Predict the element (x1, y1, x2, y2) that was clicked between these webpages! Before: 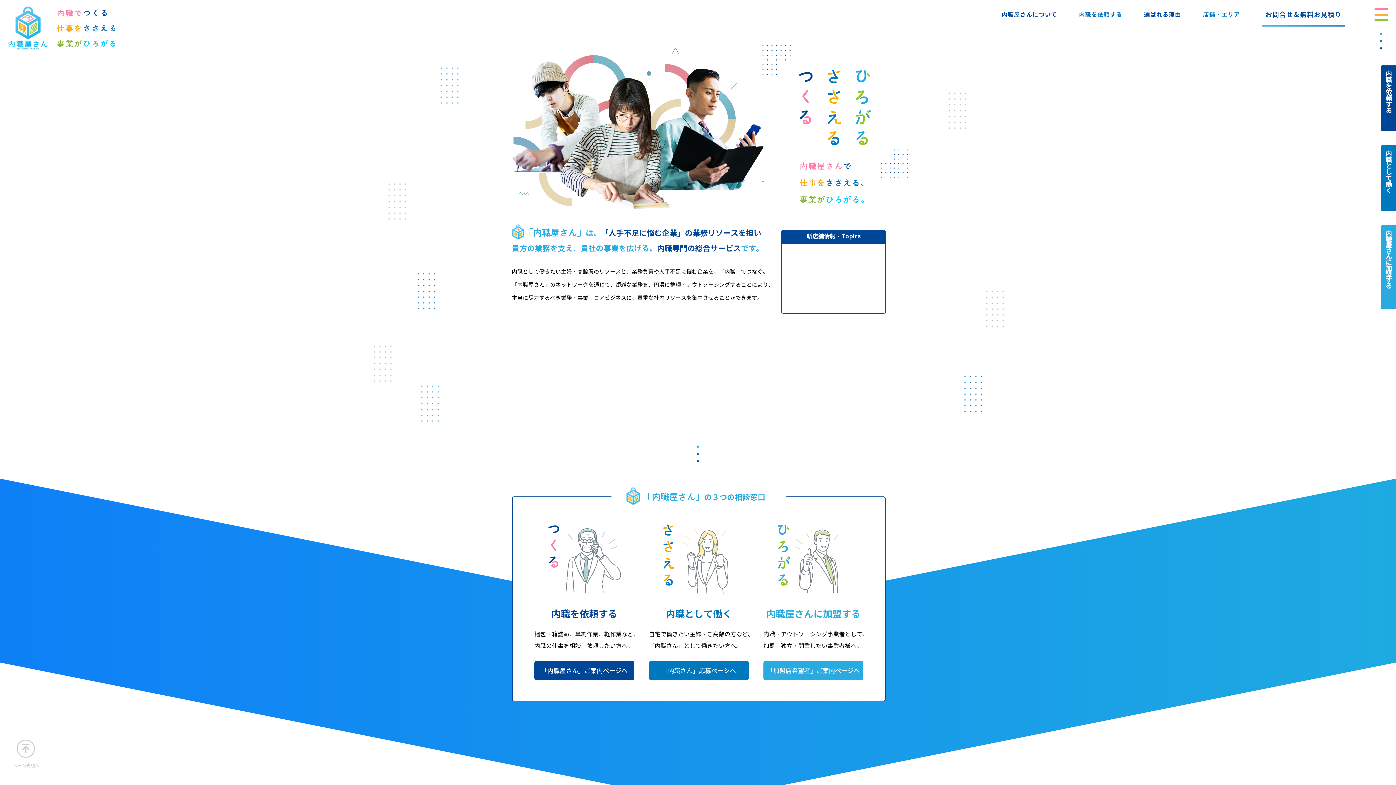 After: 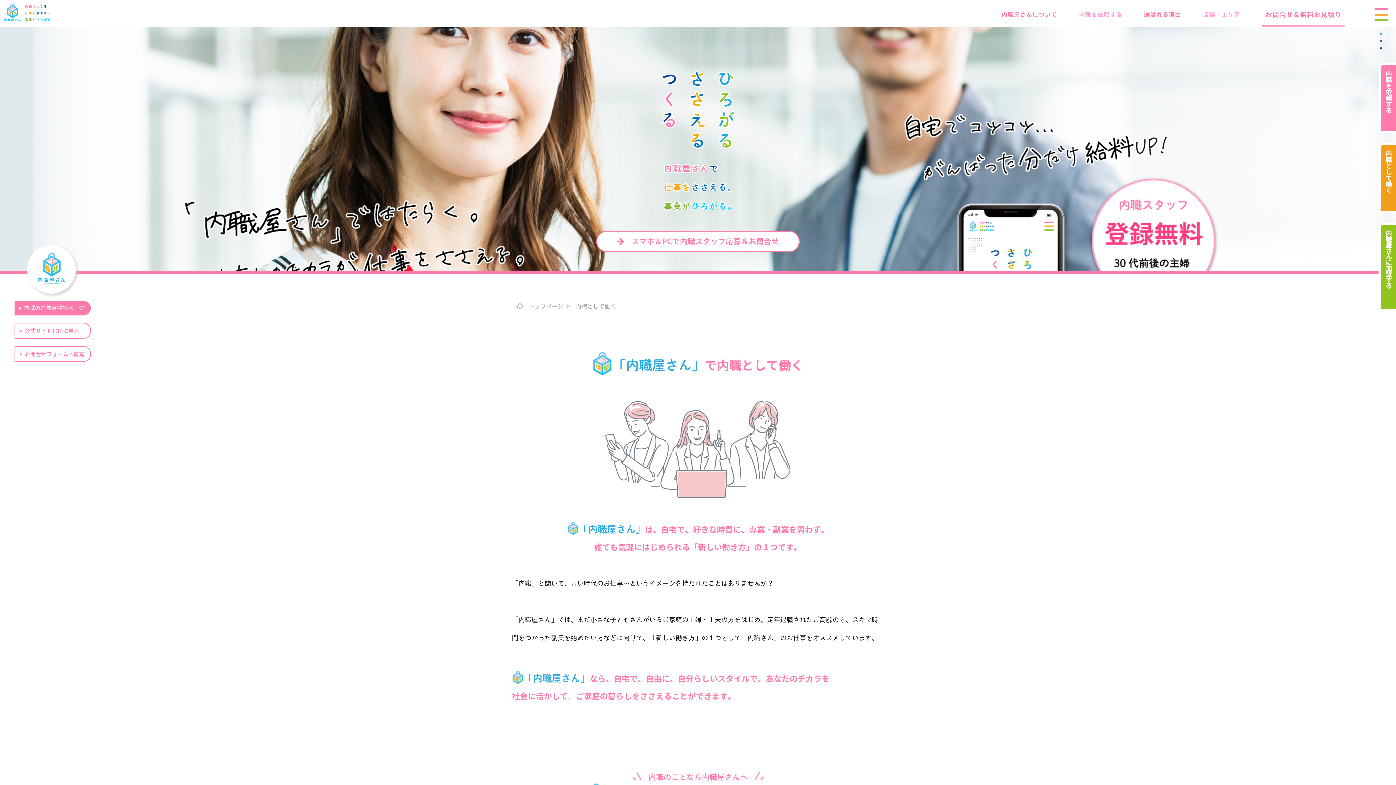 Action: bbox: (649, 661, 749, 680) label: 「内職さん」応募ページへ